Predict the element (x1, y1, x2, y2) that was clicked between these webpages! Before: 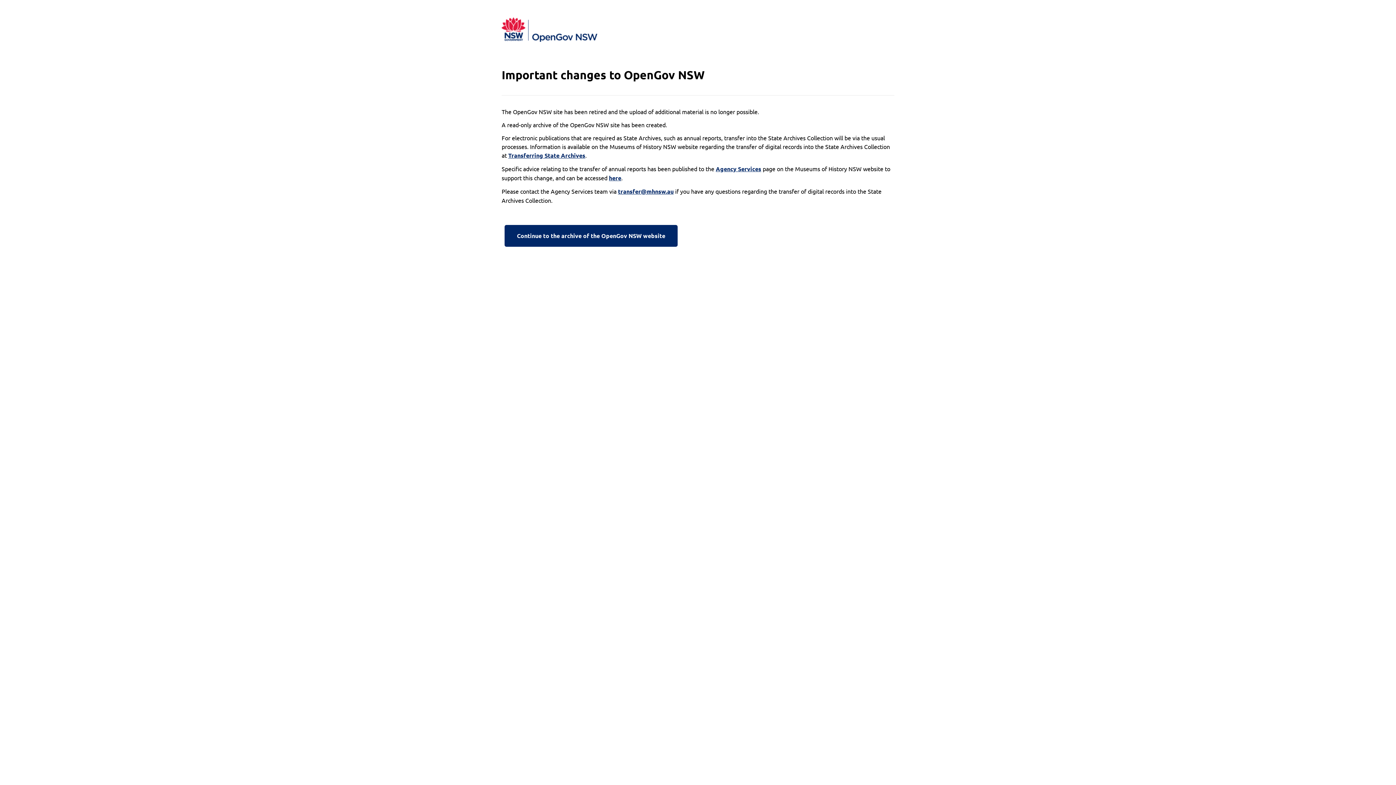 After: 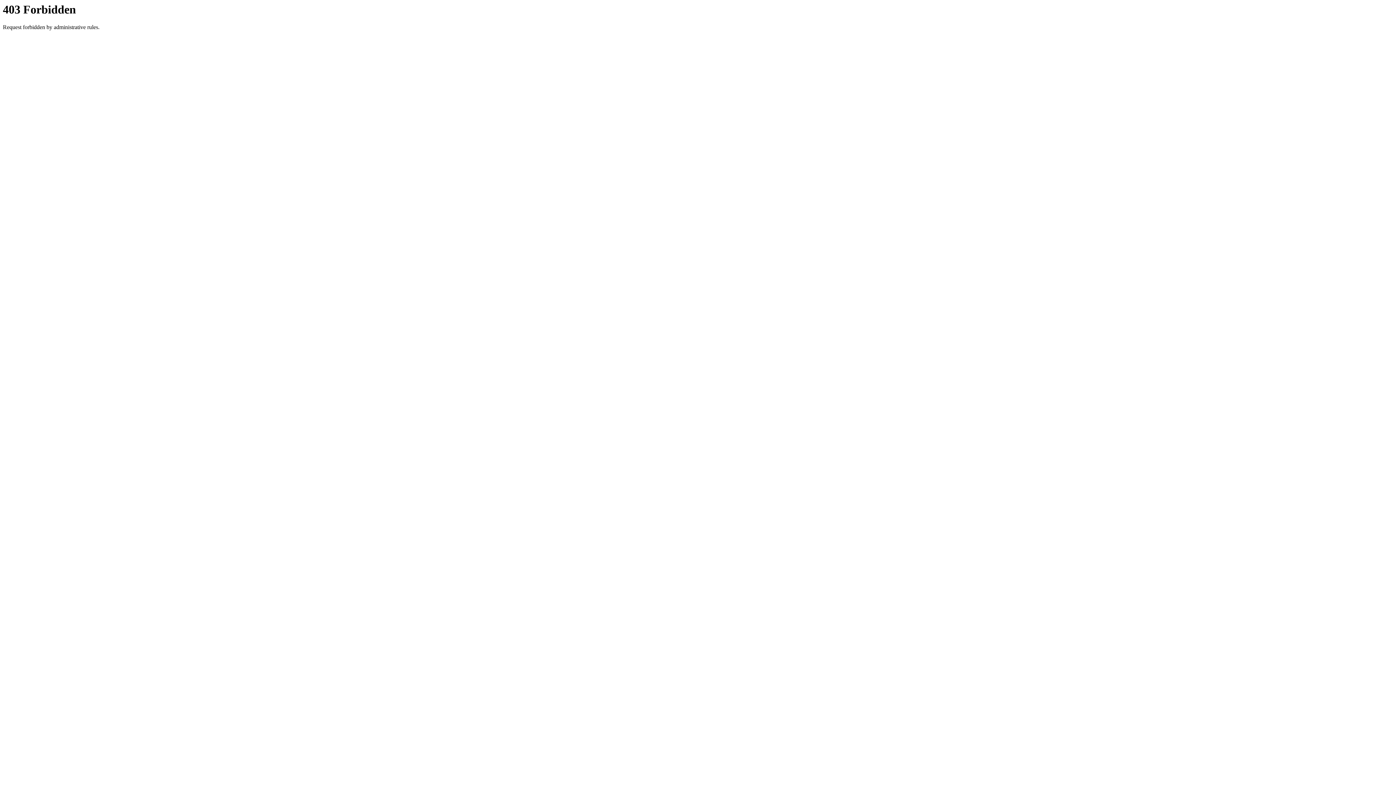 Action: bbox: (501, 222, 680, 249) label: Continue to the archive of the OpenGov NSW website